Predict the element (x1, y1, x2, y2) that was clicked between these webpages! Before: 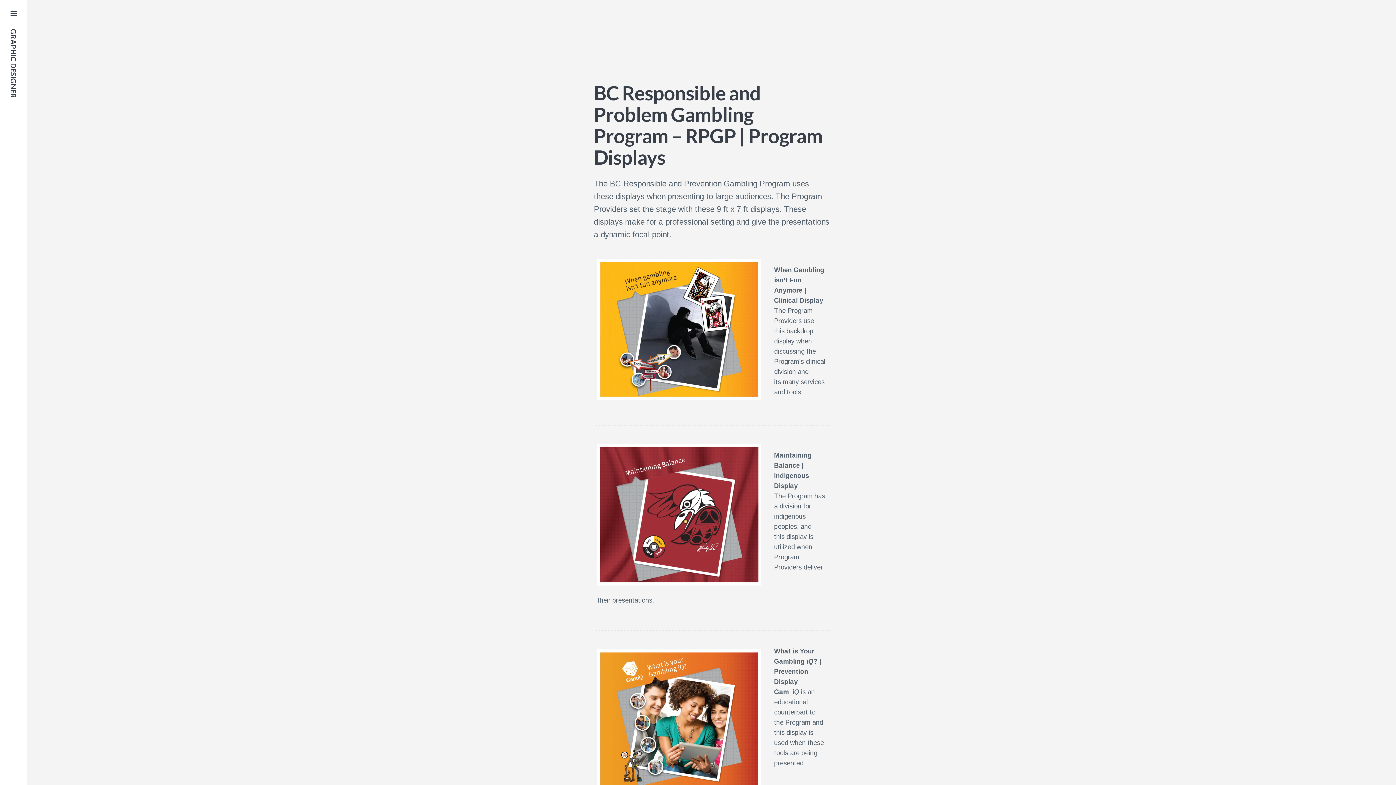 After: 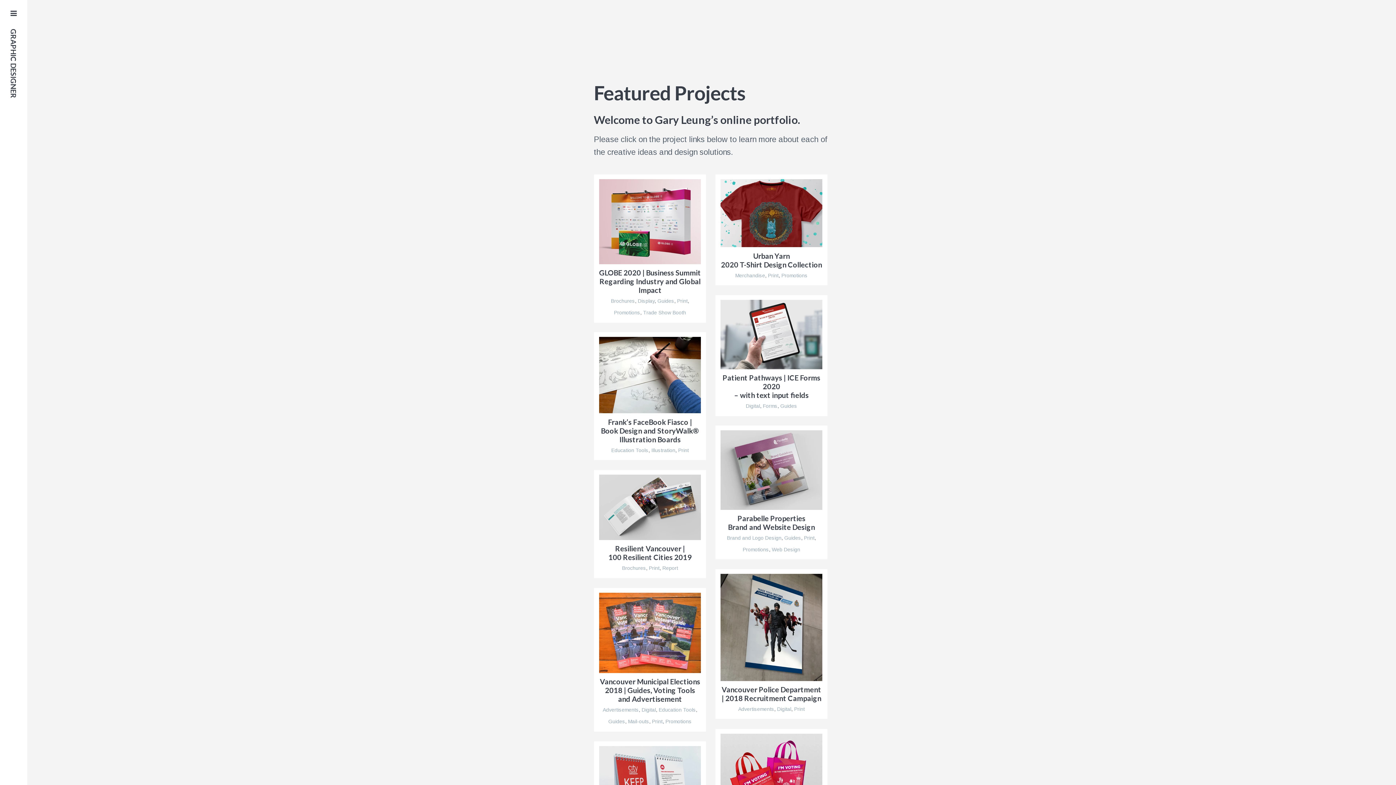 Action: label: GRAPHIC DESIGNER bbox: (9, 28, 18, 98)